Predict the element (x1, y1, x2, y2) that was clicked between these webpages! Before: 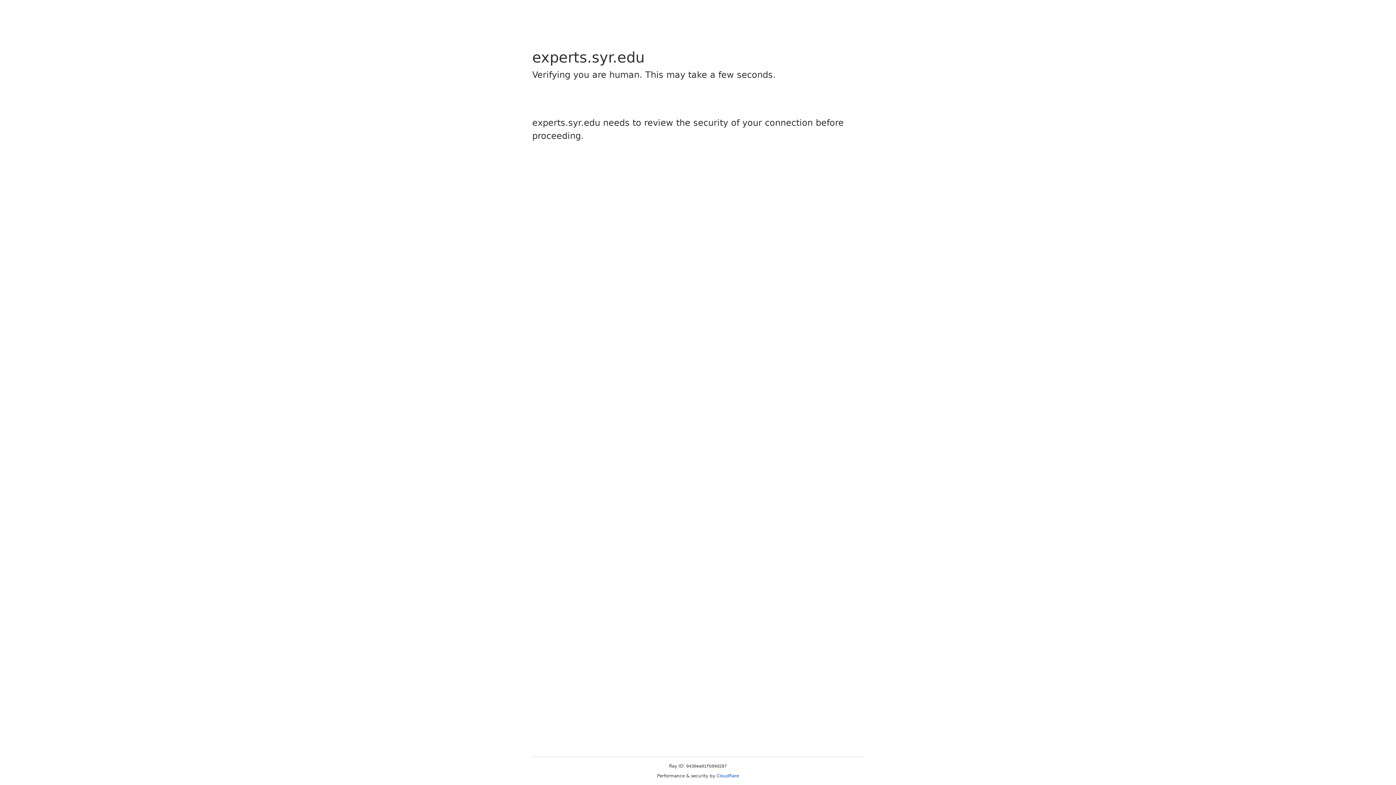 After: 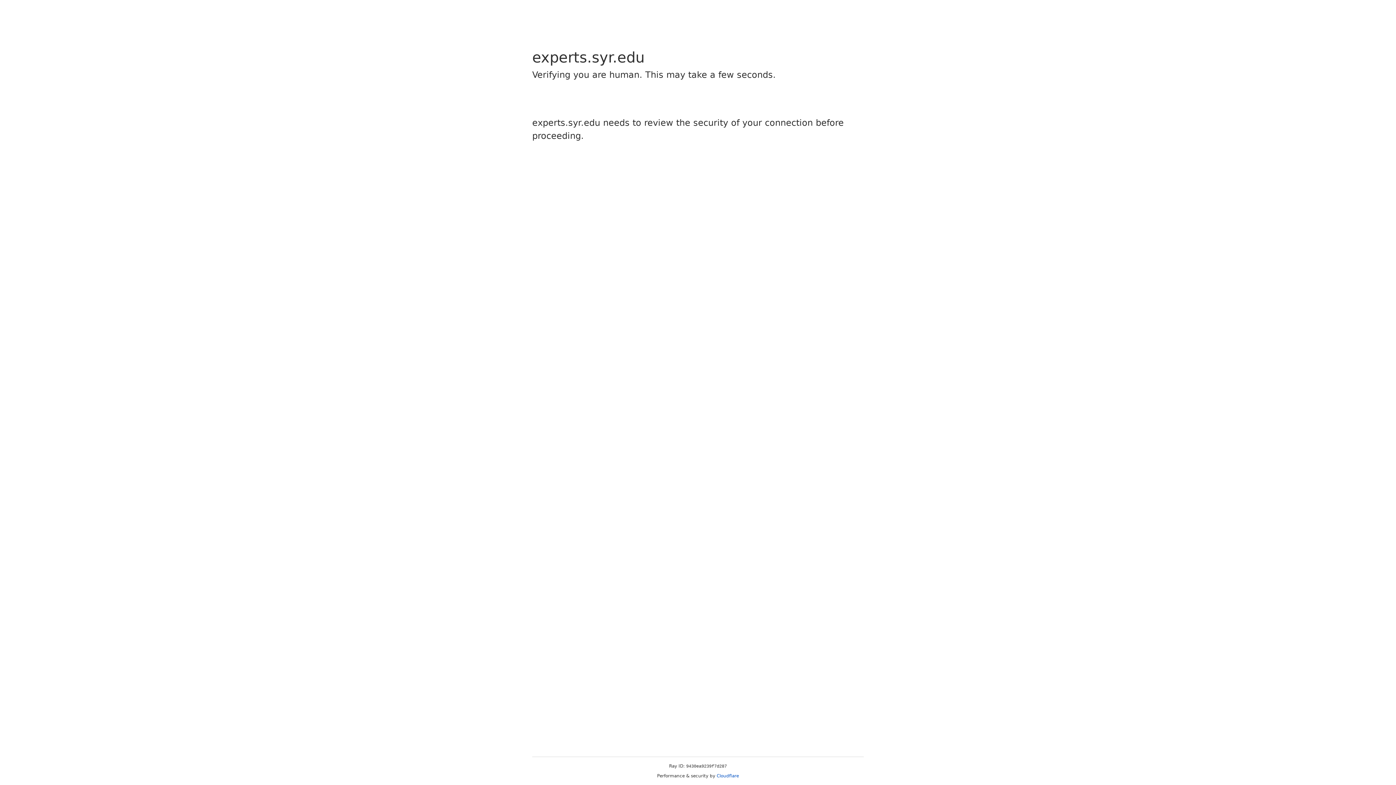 Action: bbox: (716, 773, 739, 778) label: Cloudflare